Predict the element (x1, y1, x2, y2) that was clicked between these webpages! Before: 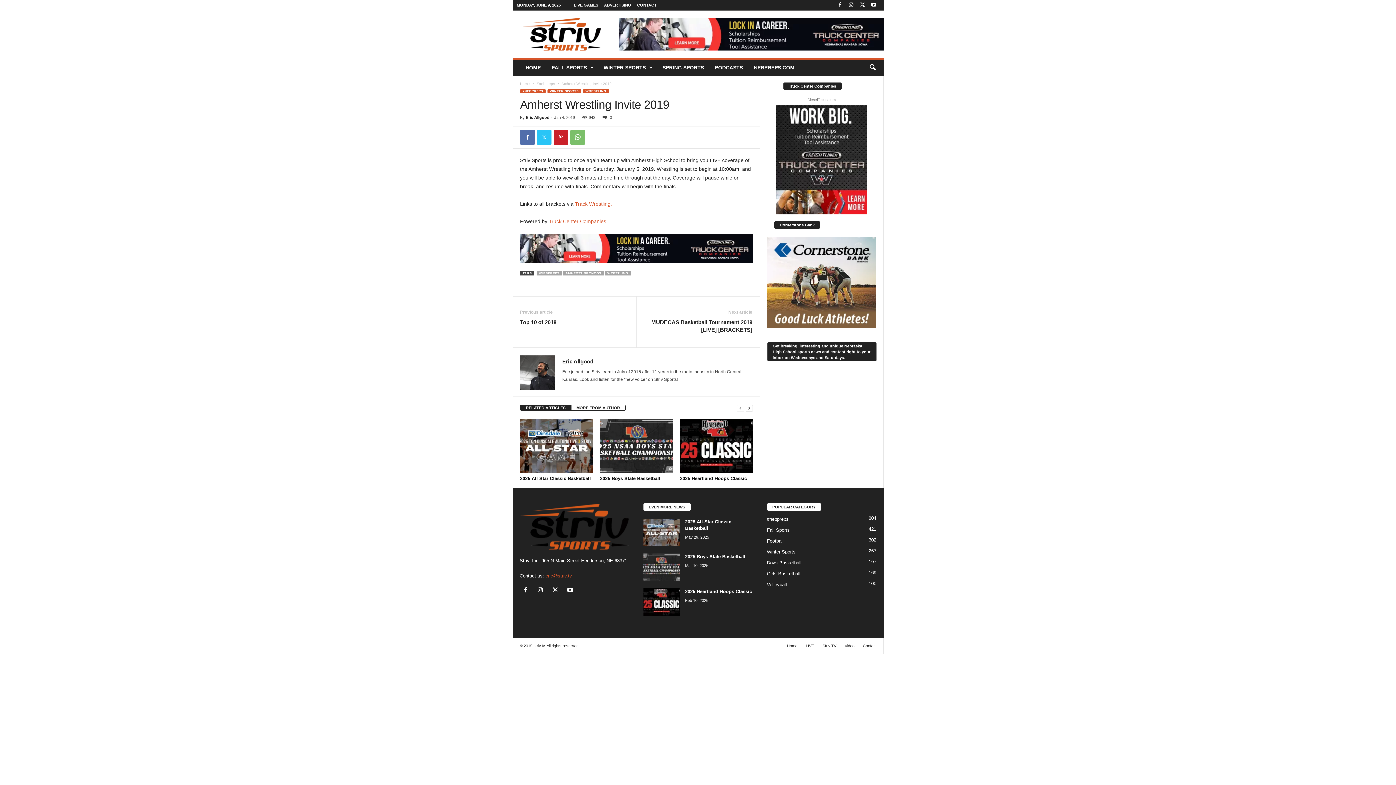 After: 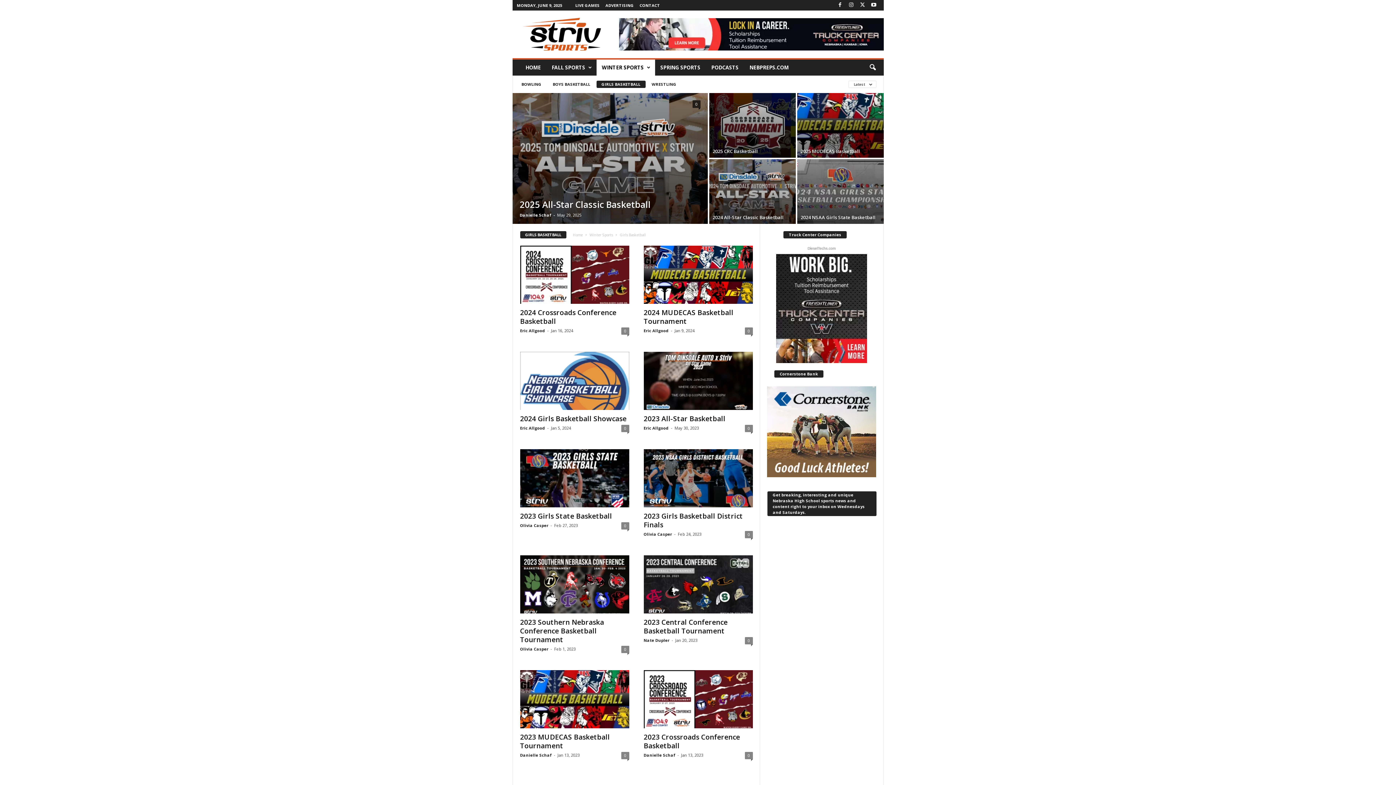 Action: bbox: (767, 571, 800, 576) label: Girls Basketball
169